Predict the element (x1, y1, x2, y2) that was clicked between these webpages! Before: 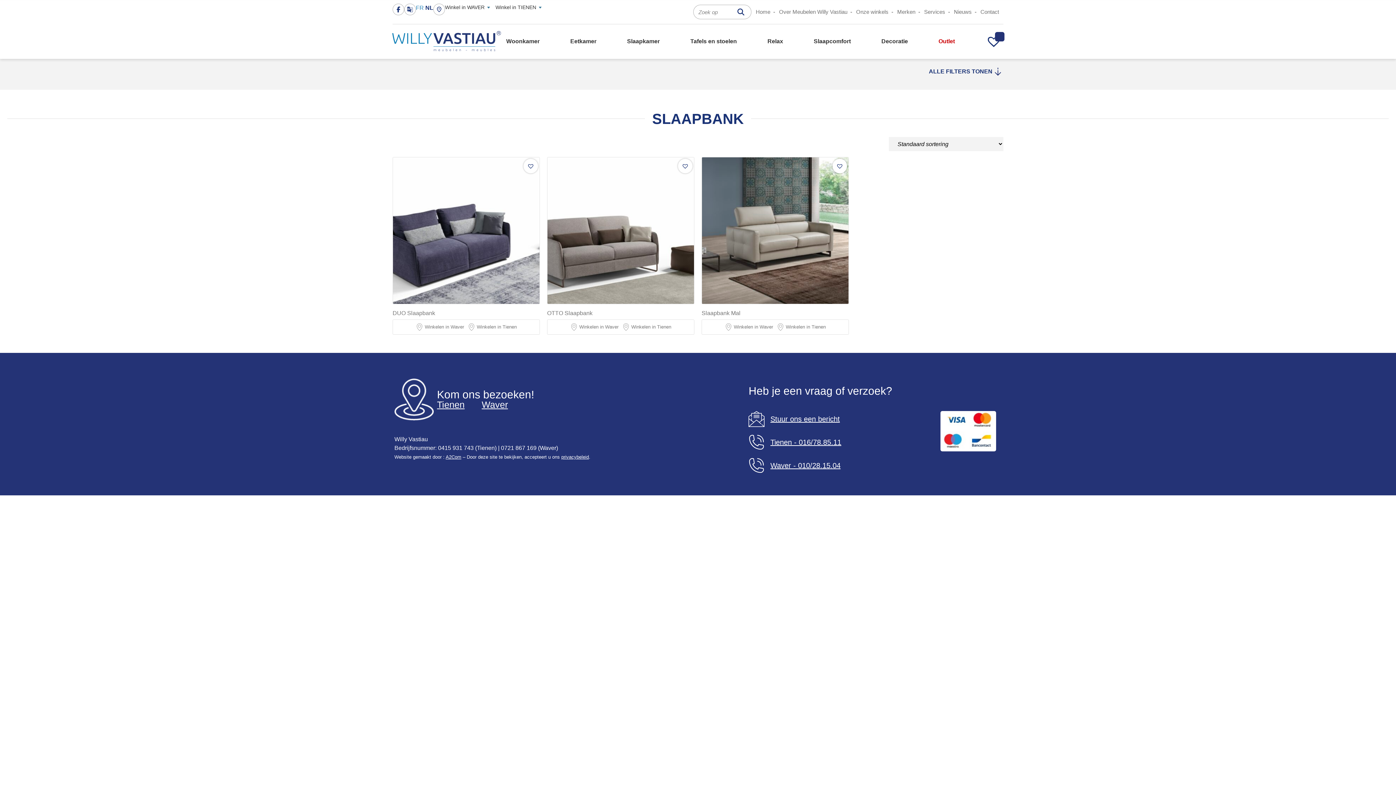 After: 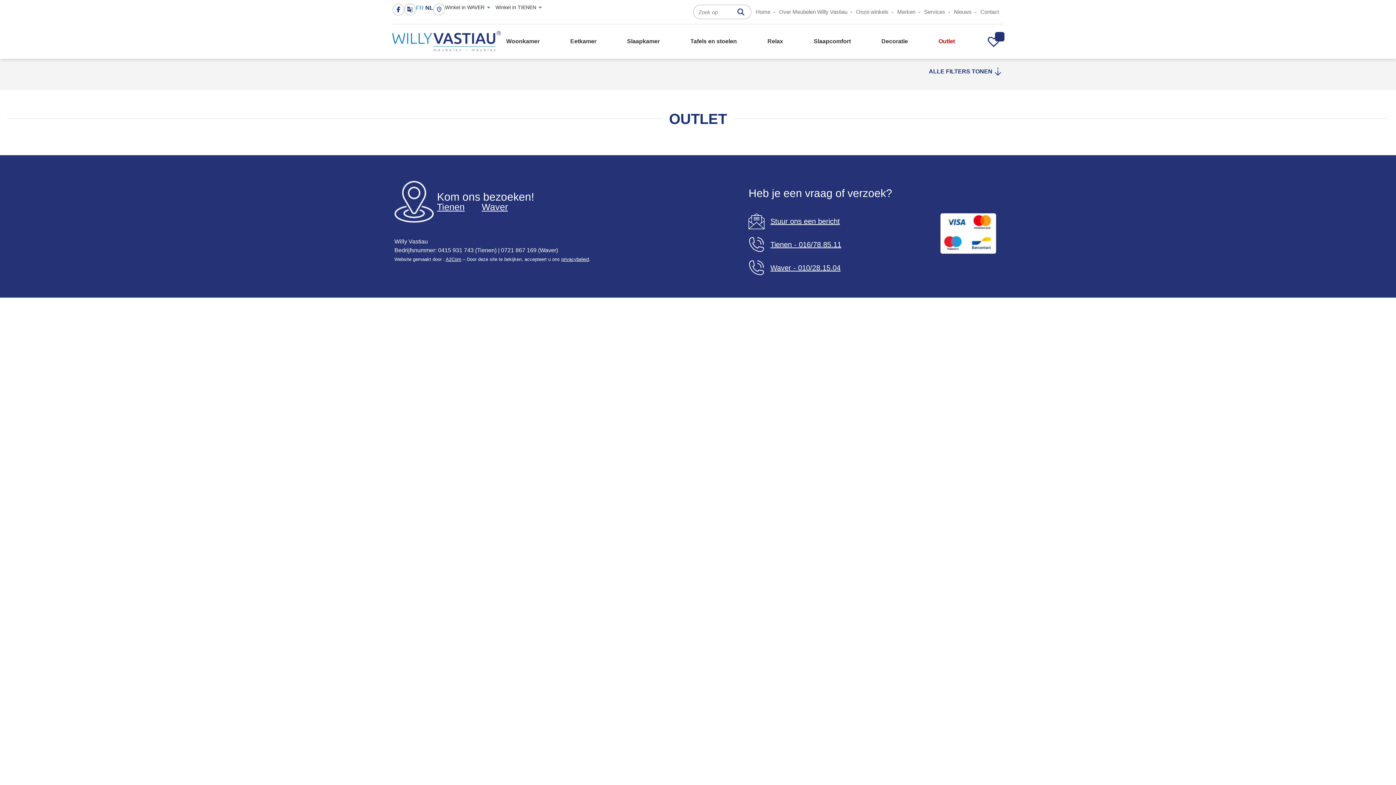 Action: label: Outlet bbox: (938, 33, 955, 49)